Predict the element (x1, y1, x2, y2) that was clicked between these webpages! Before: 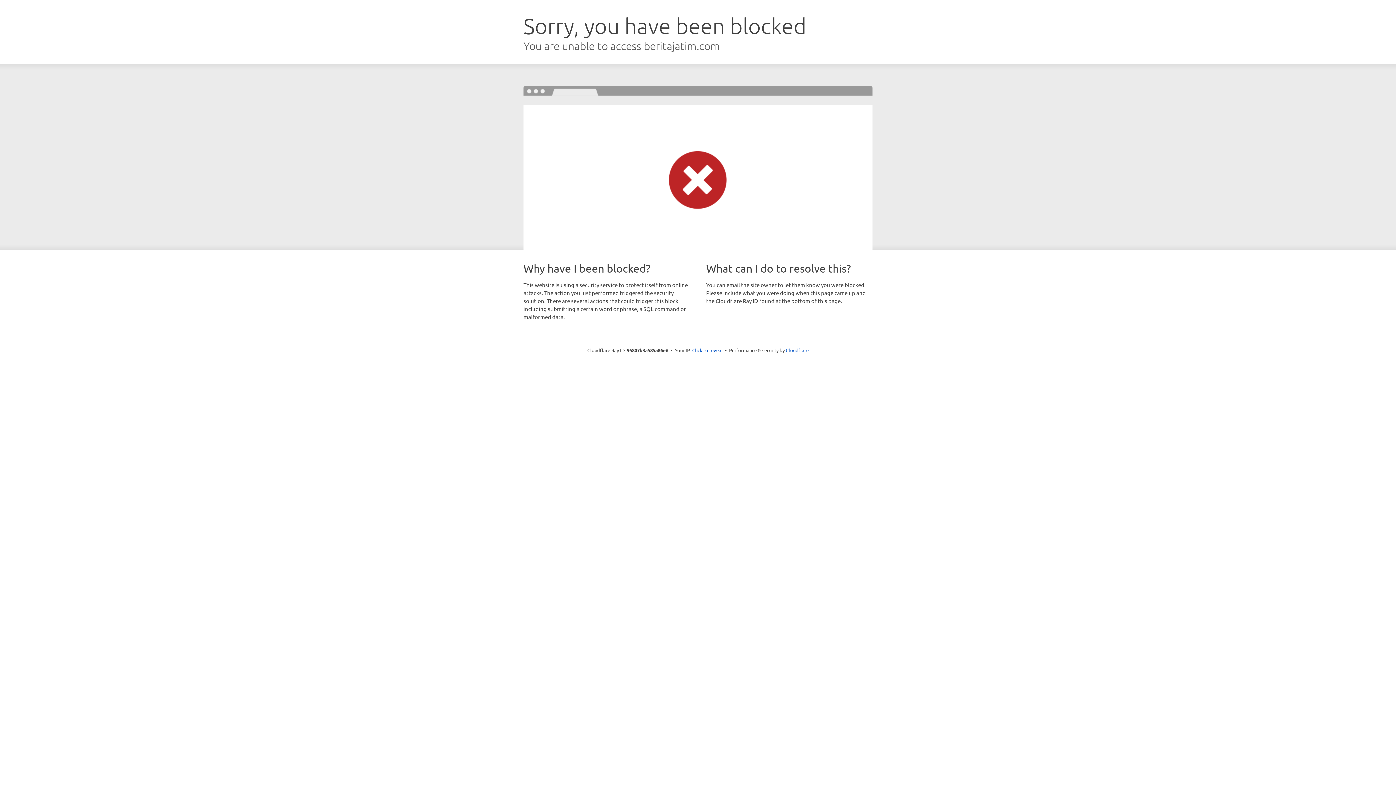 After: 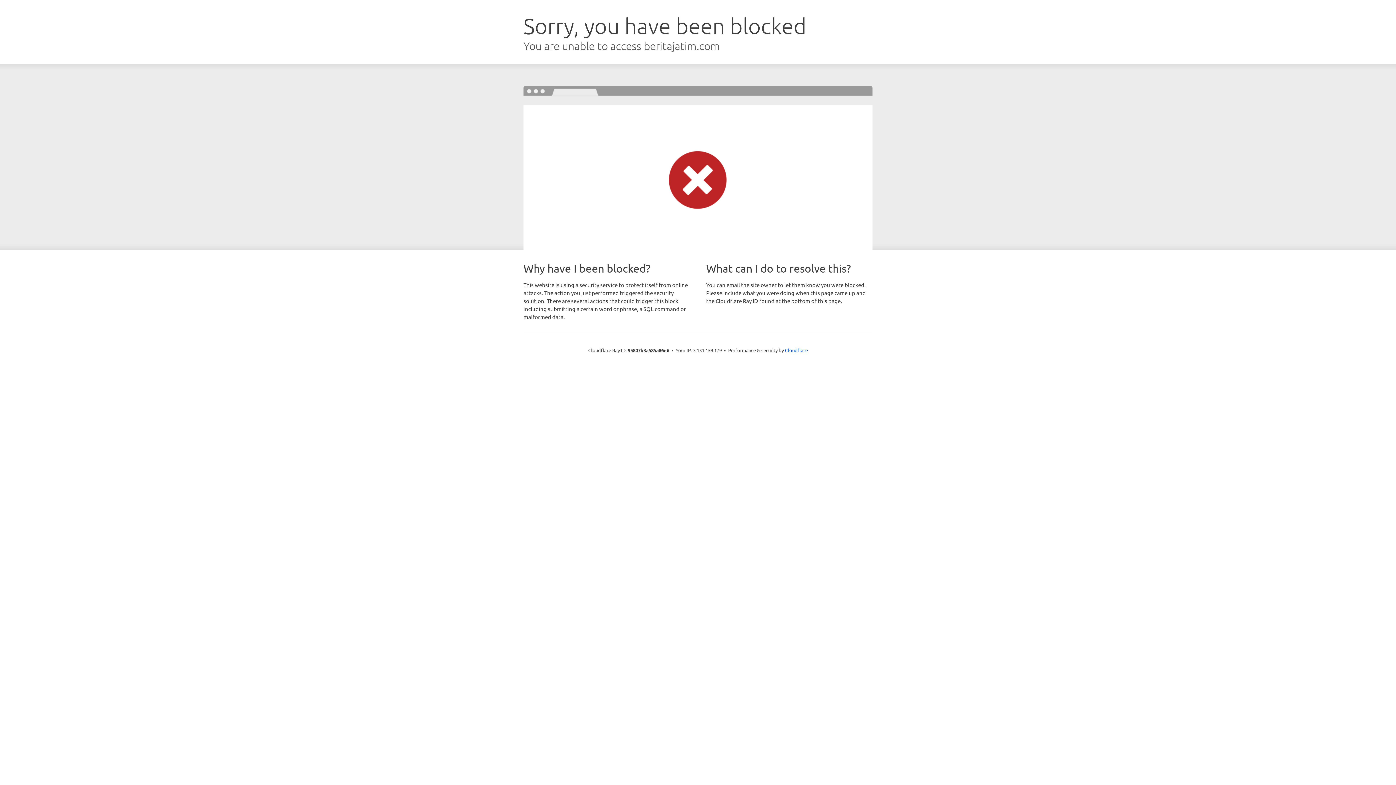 Action: bbox: (692, 346, 722, 353) label: Click to reveal